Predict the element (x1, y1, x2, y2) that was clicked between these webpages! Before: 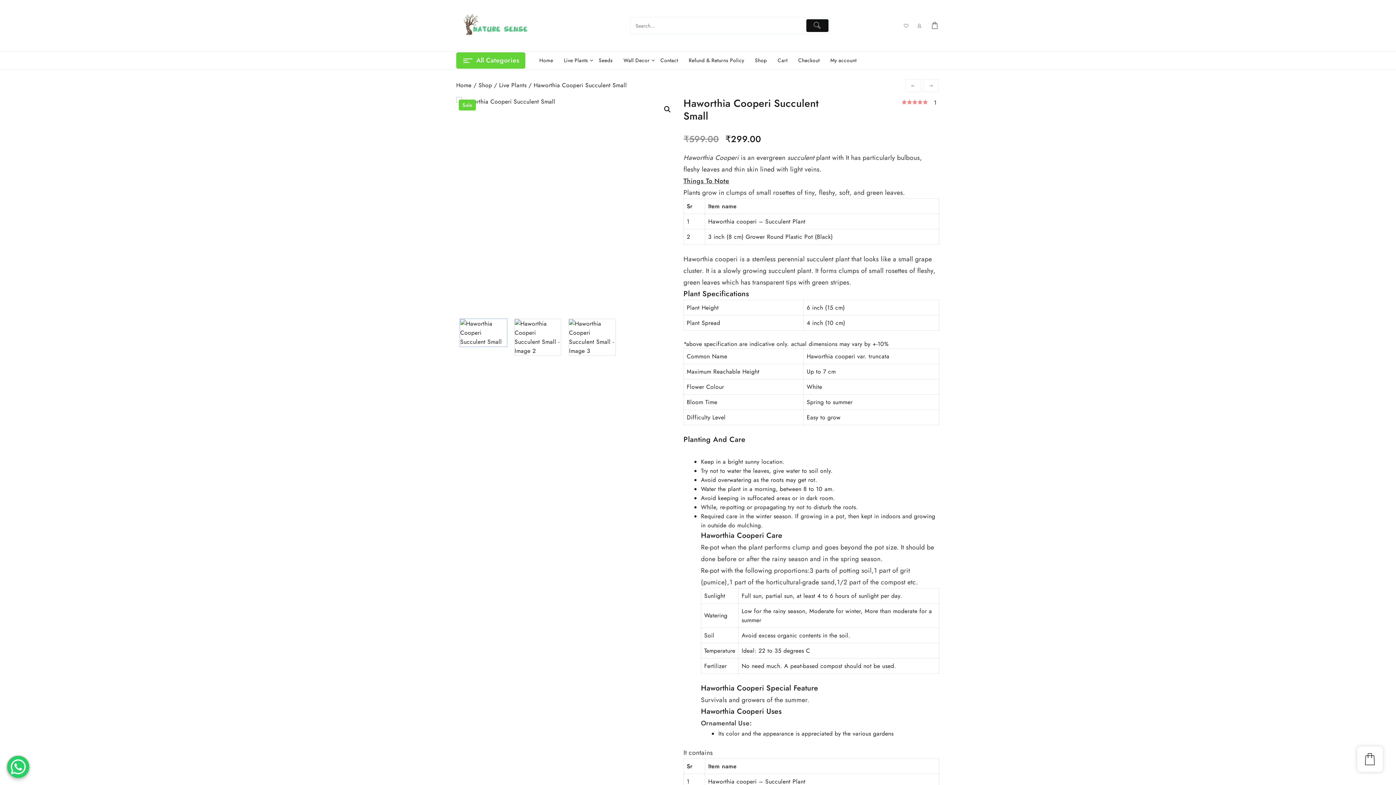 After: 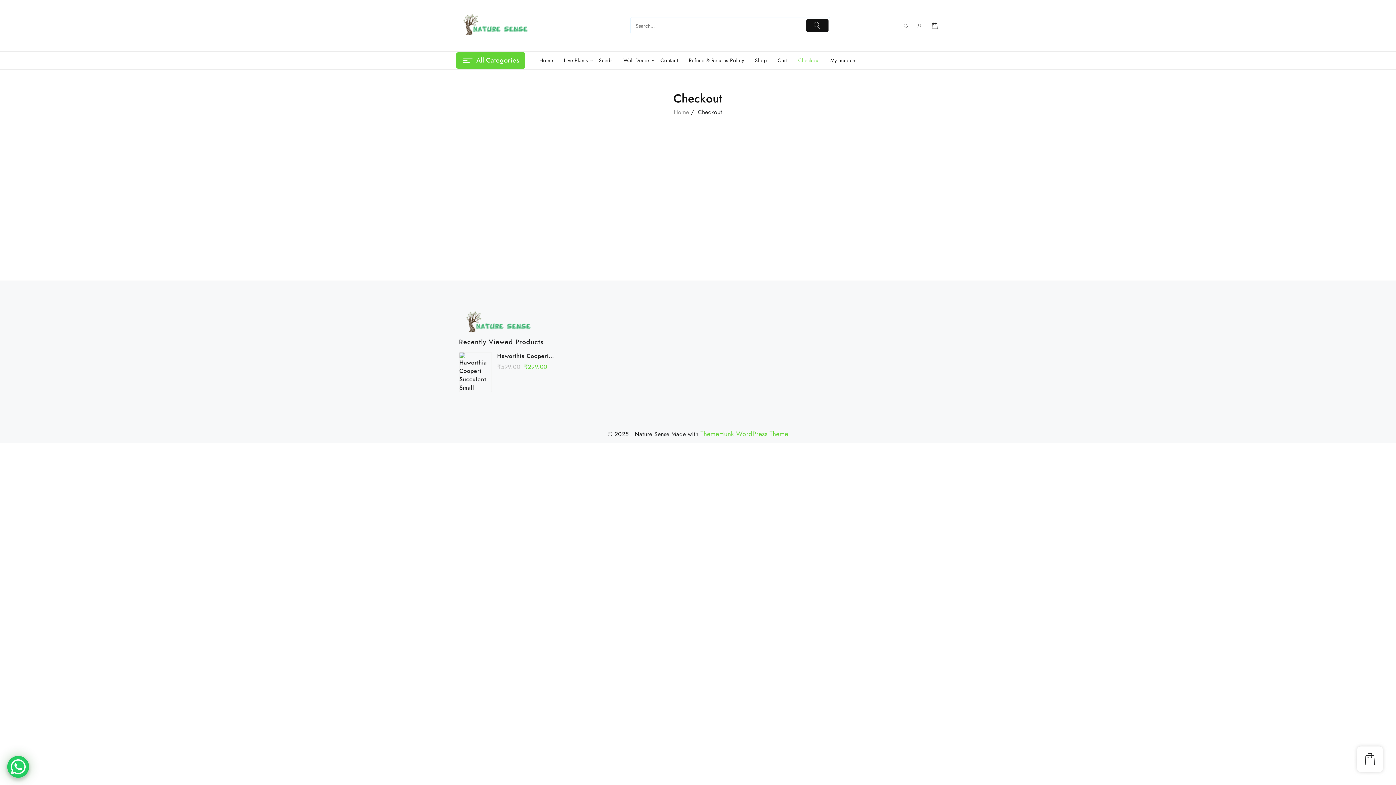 Action: bbox: (794, 51, 824, 69) label: Checkout